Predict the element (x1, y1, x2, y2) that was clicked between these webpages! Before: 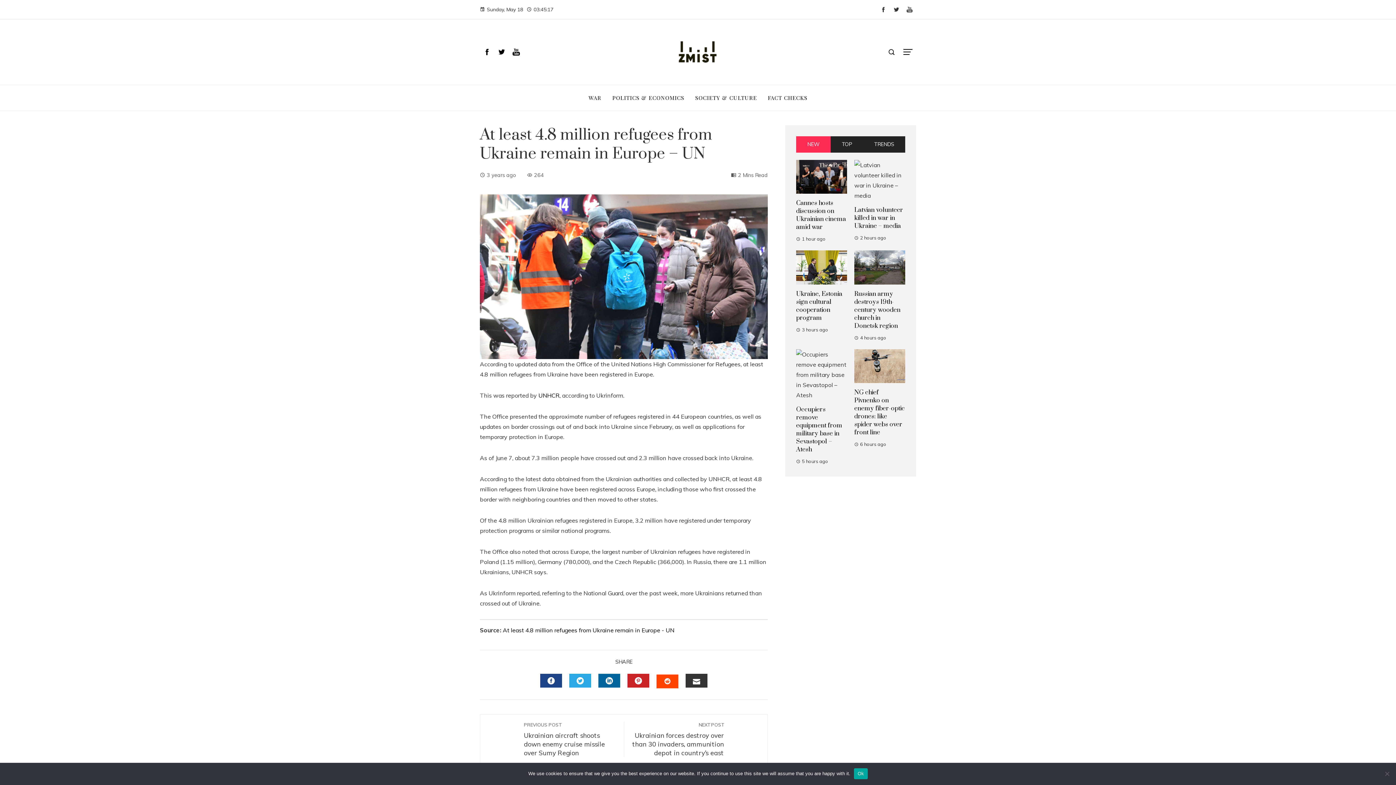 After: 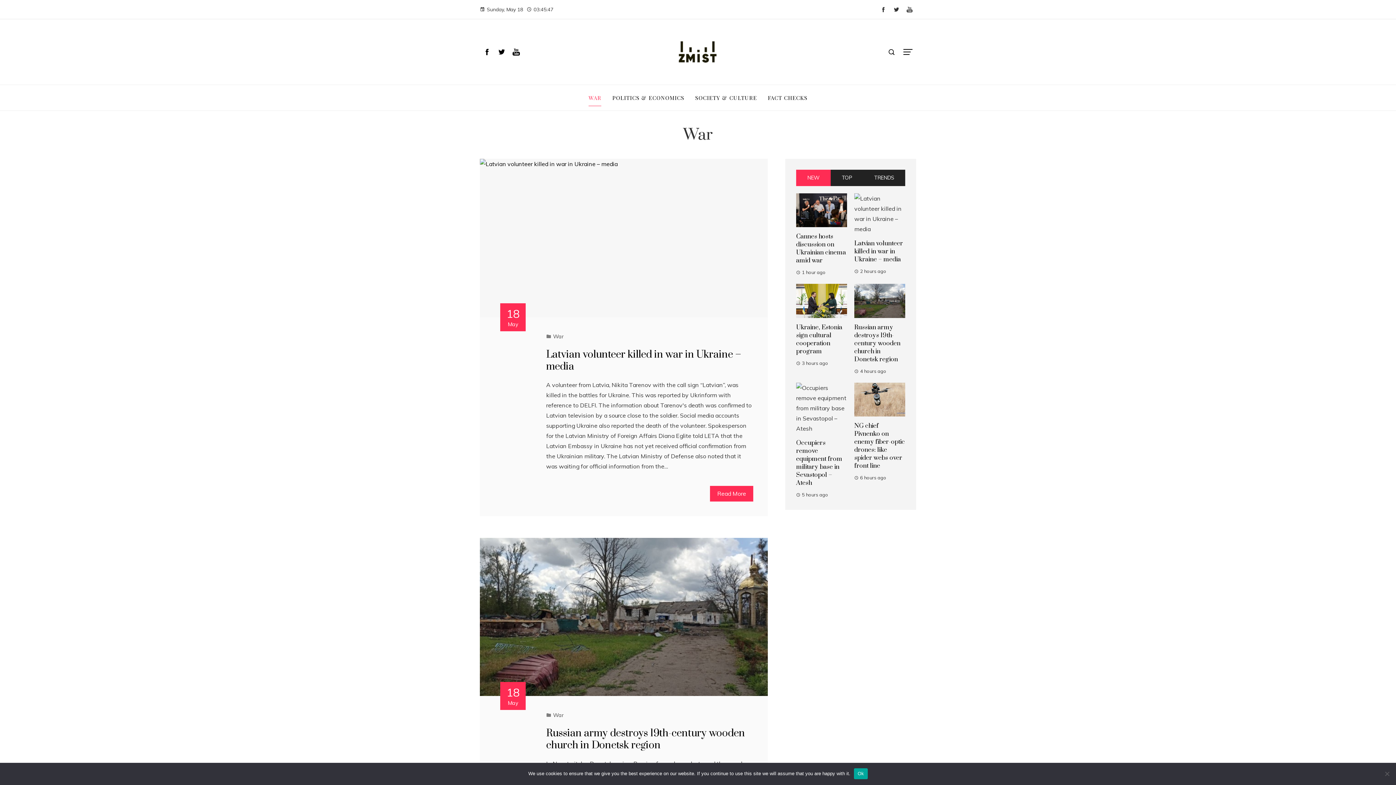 Action: label: WAR bbox: (588, 89, 601, 106)